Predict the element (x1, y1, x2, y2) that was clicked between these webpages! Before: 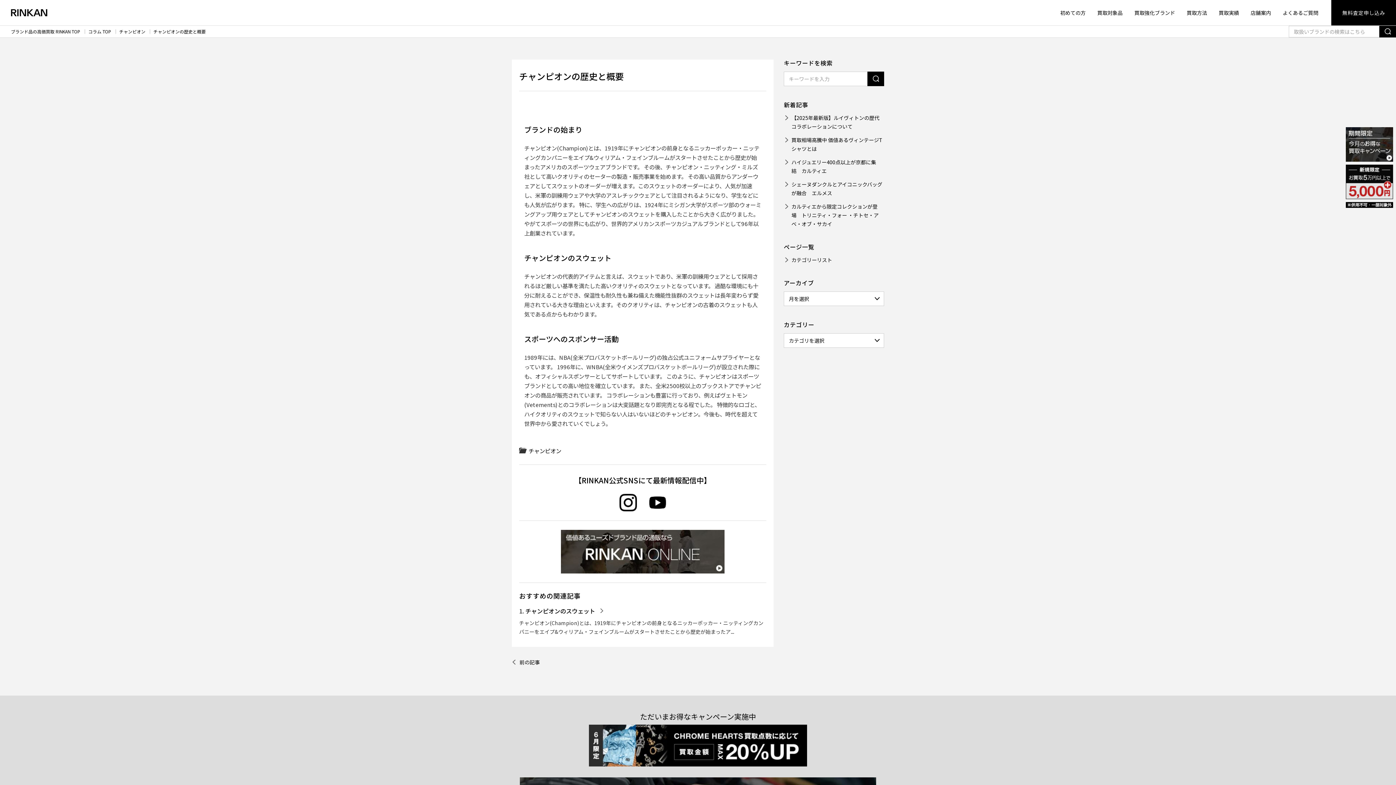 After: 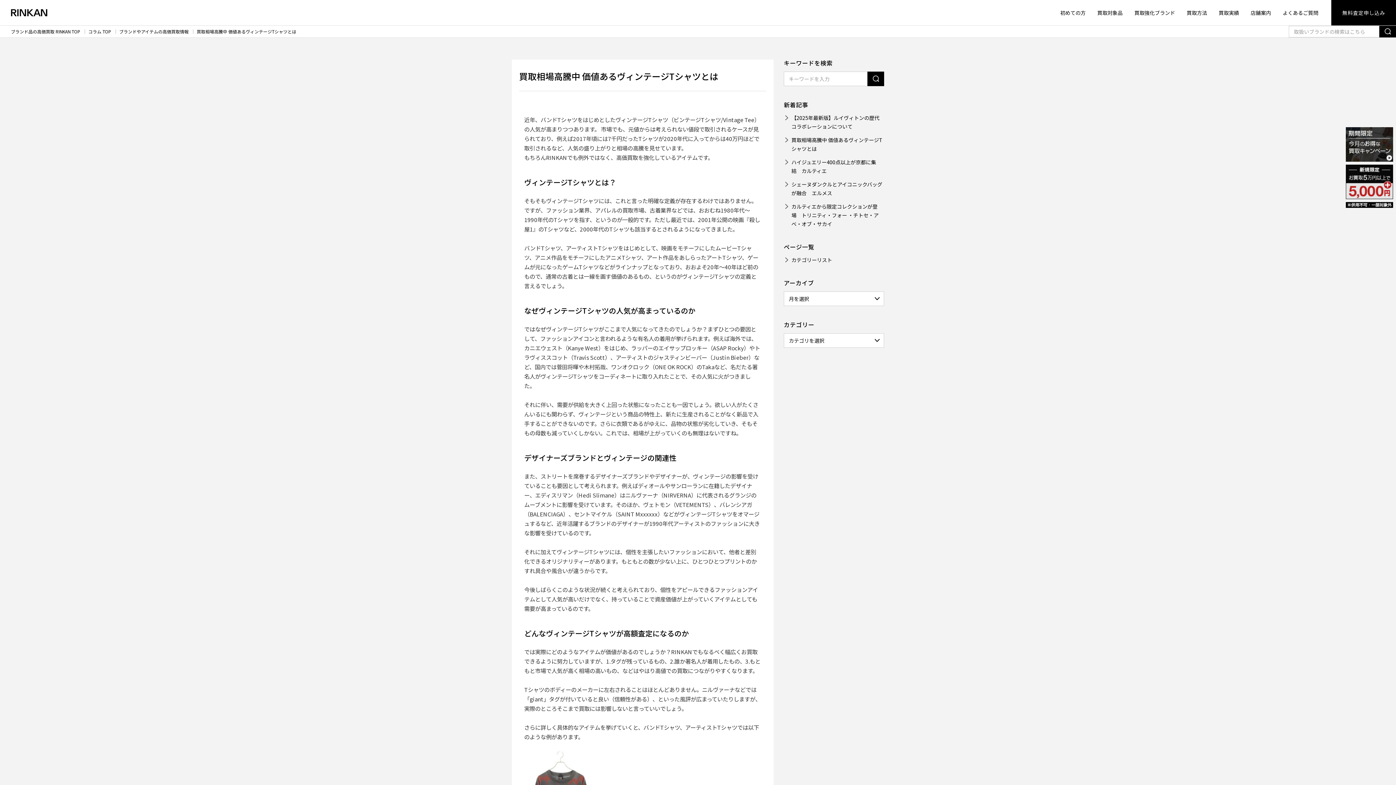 Action: bbox: (784, 135, 884, 153) label: 買取相場高騰中 価値あるヴィンテージTシャツとは